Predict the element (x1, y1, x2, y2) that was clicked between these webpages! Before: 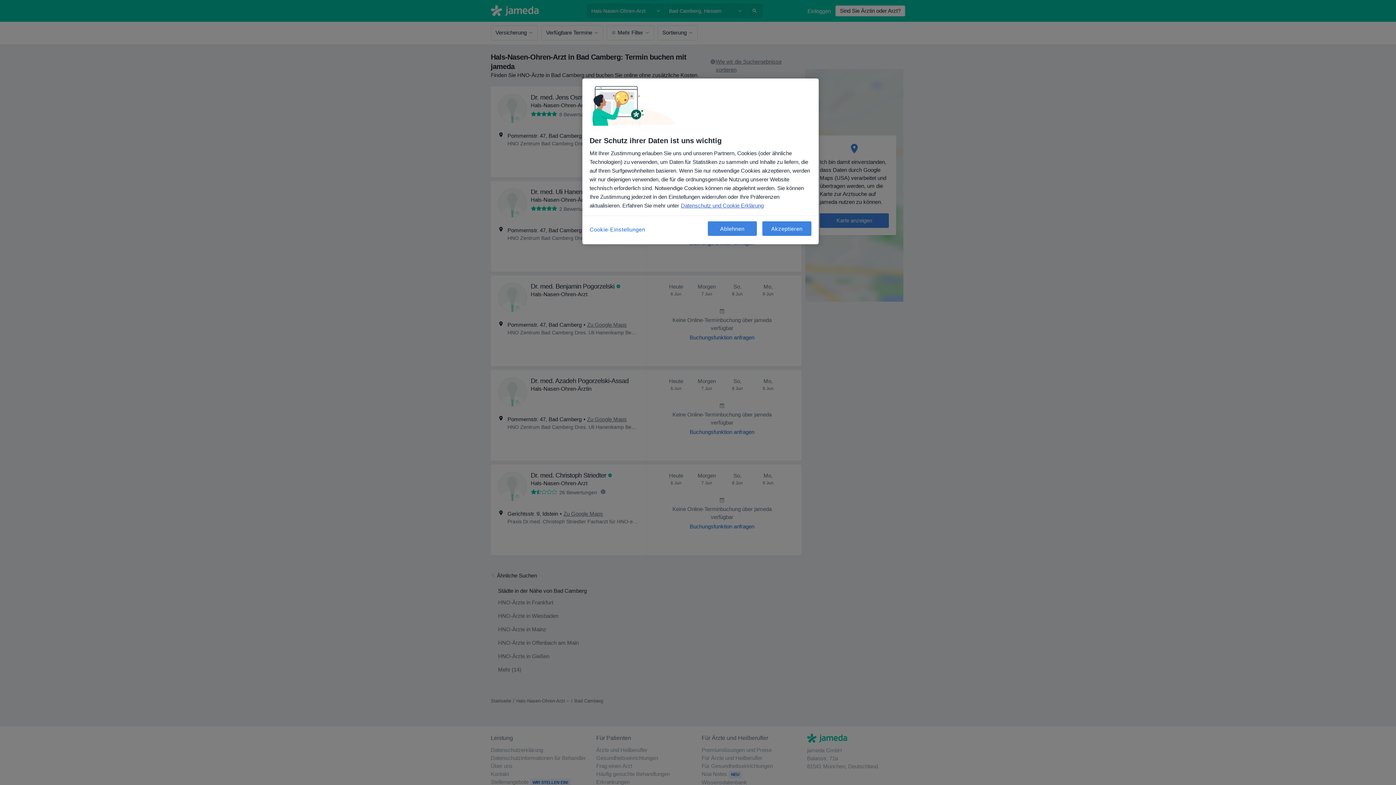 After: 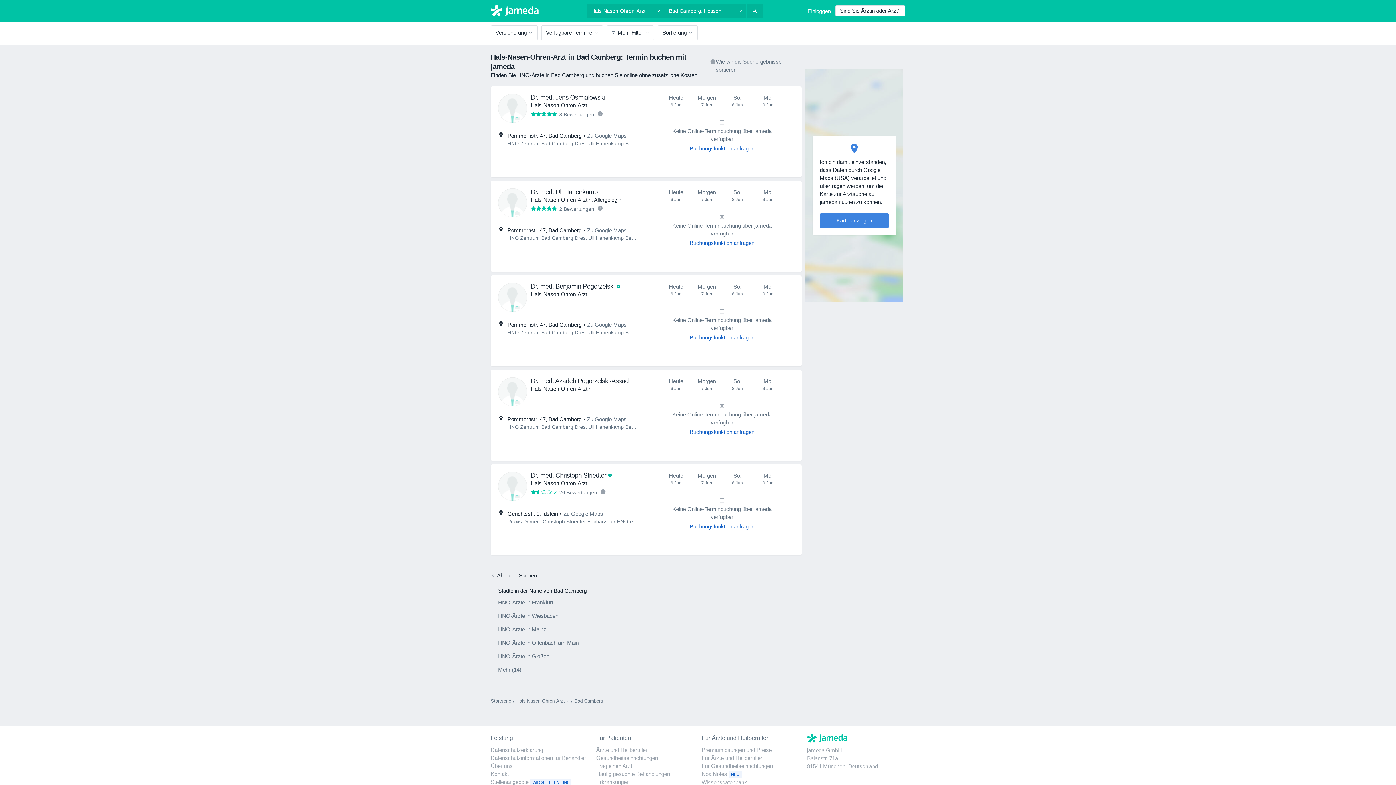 Action: bbox: (708, 221, 757, 236) label: Ablehnen